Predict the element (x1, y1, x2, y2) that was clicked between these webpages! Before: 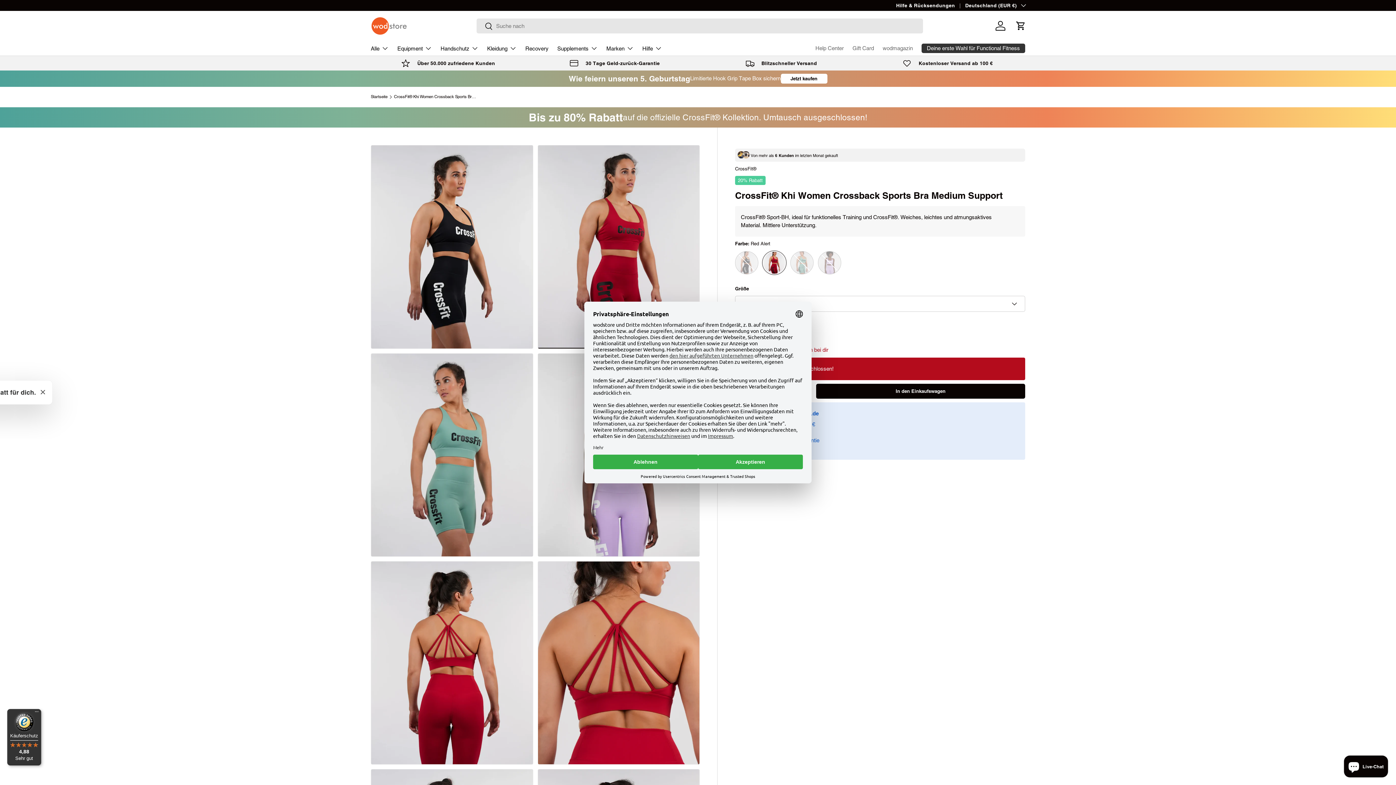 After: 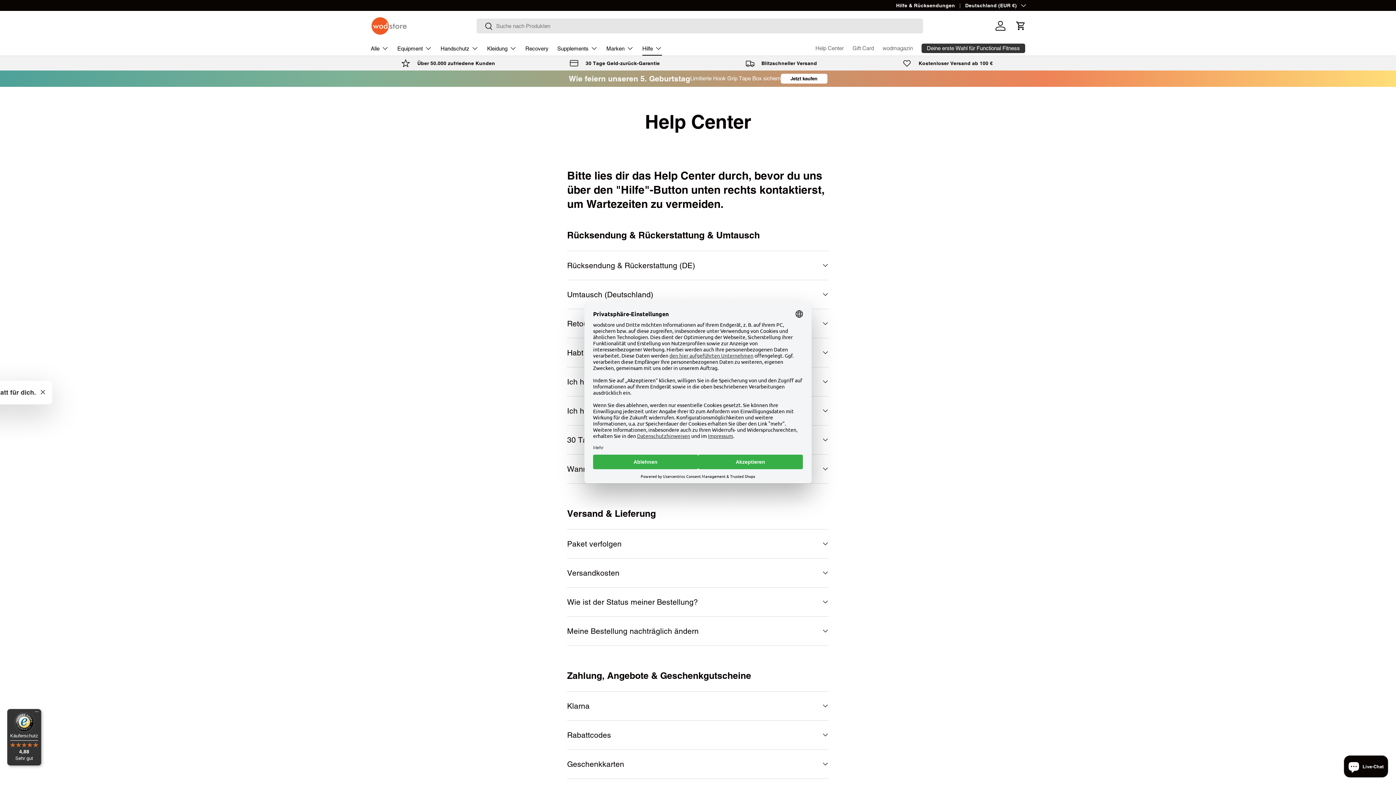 Action: label: Hilfe bbox: (642, 40, 662, 55)